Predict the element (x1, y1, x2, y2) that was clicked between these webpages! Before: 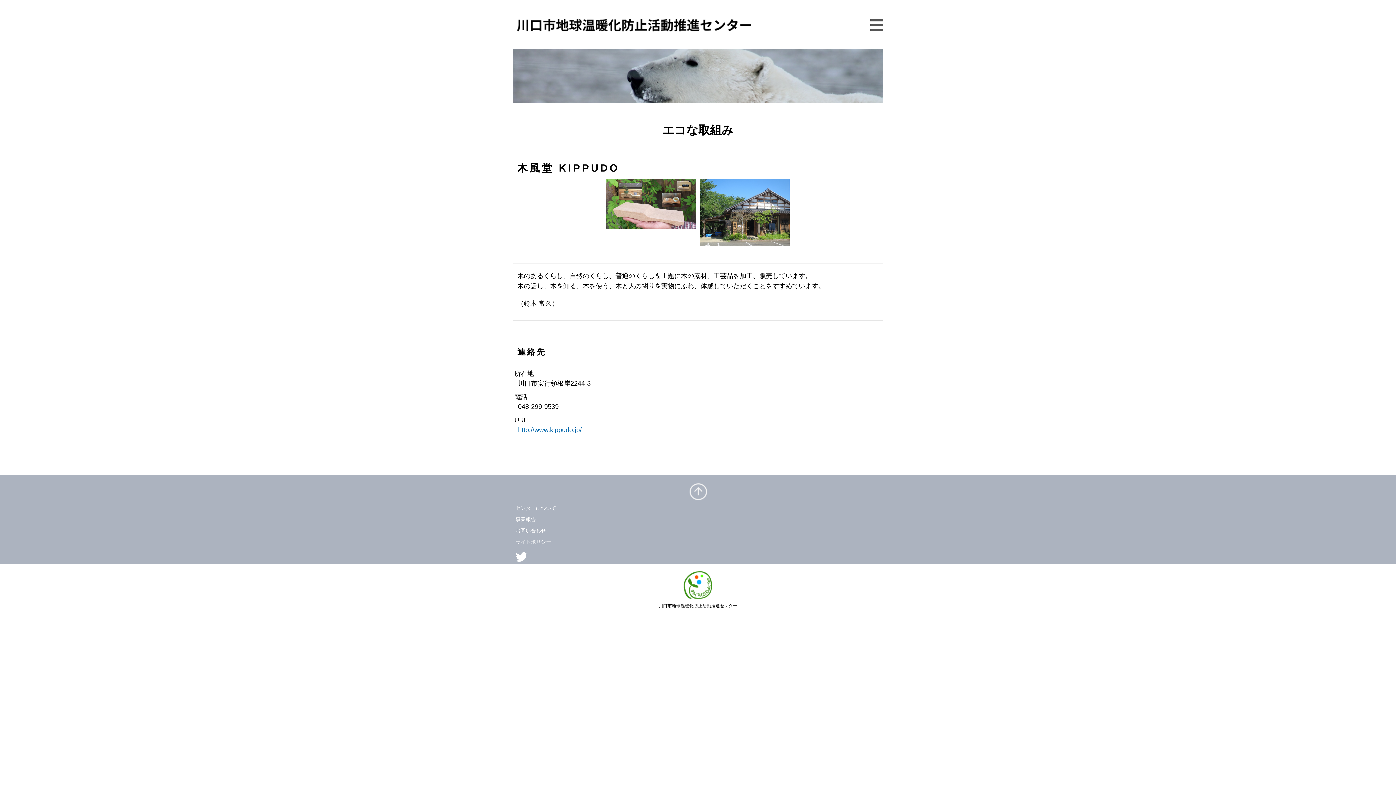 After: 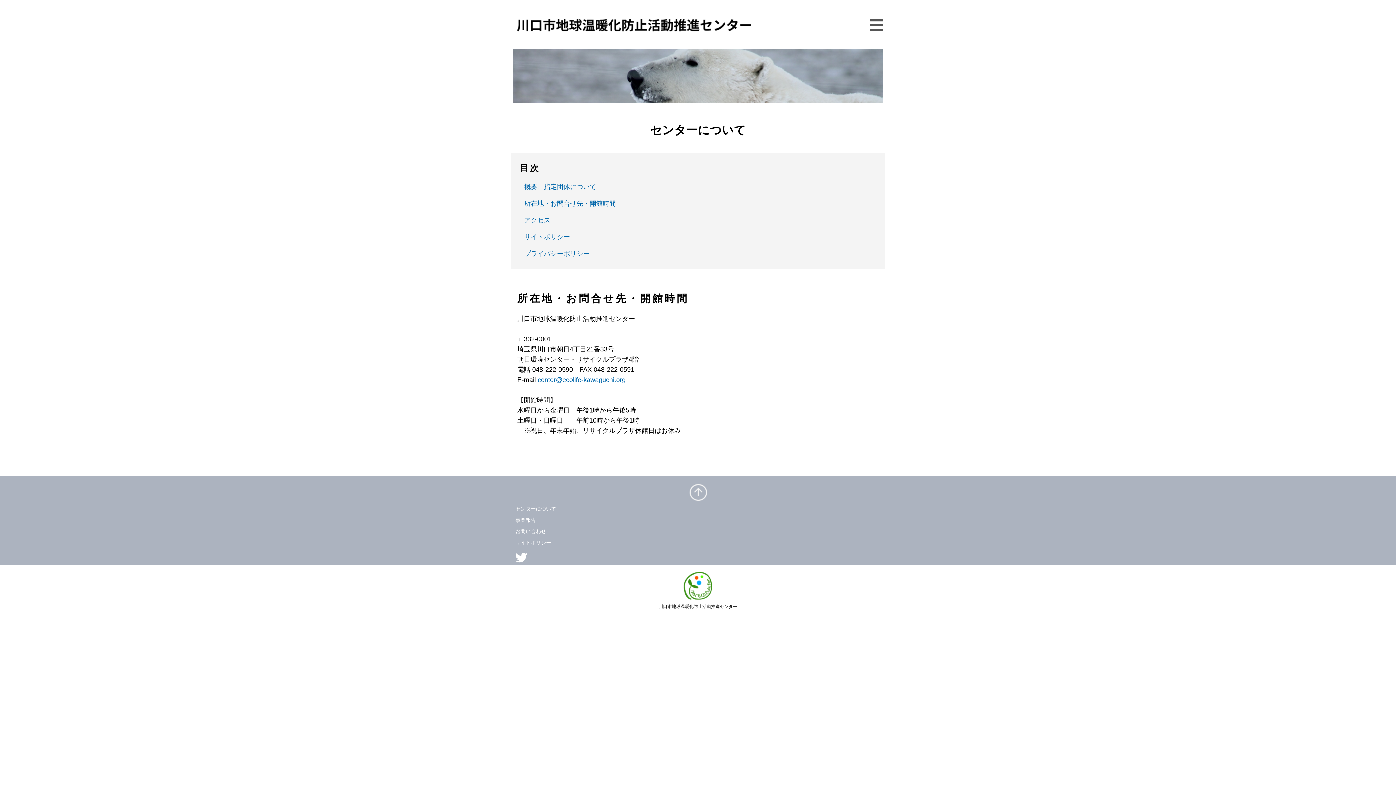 Action: bbox: (515, 527, 546, 533) label: お問い合わせ